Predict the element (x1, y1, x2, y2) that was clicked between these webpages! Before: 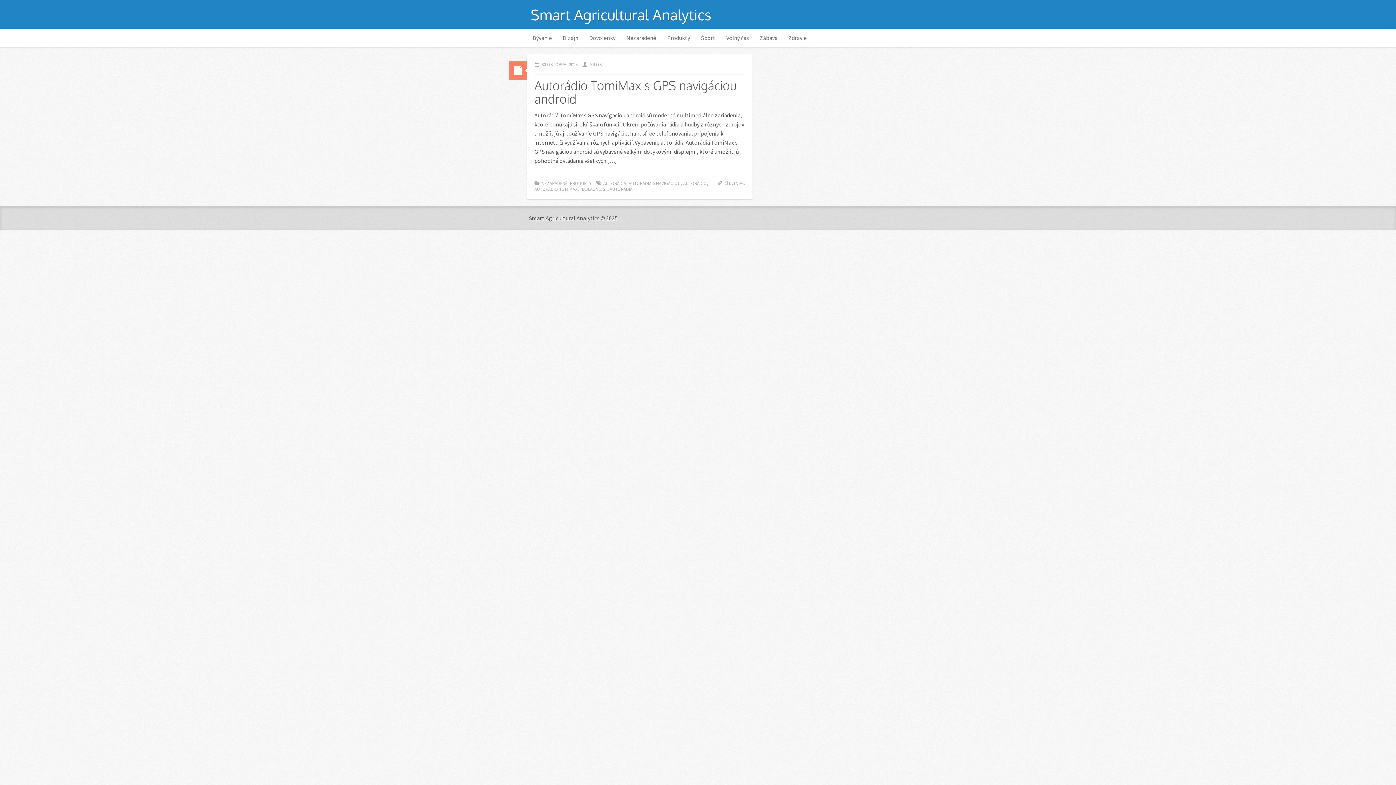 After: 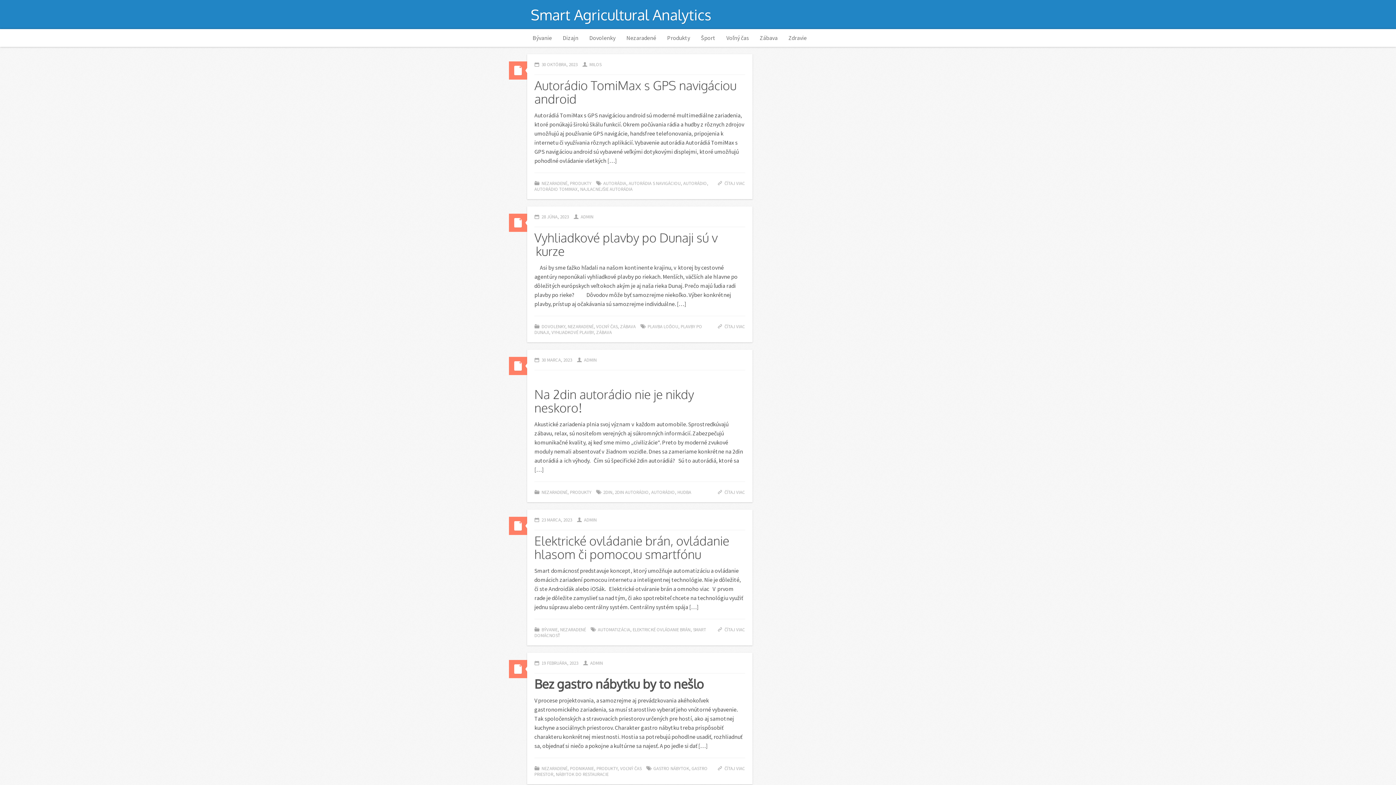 Action: bbox: (621, 29, 661, 46) label: Nezaradené